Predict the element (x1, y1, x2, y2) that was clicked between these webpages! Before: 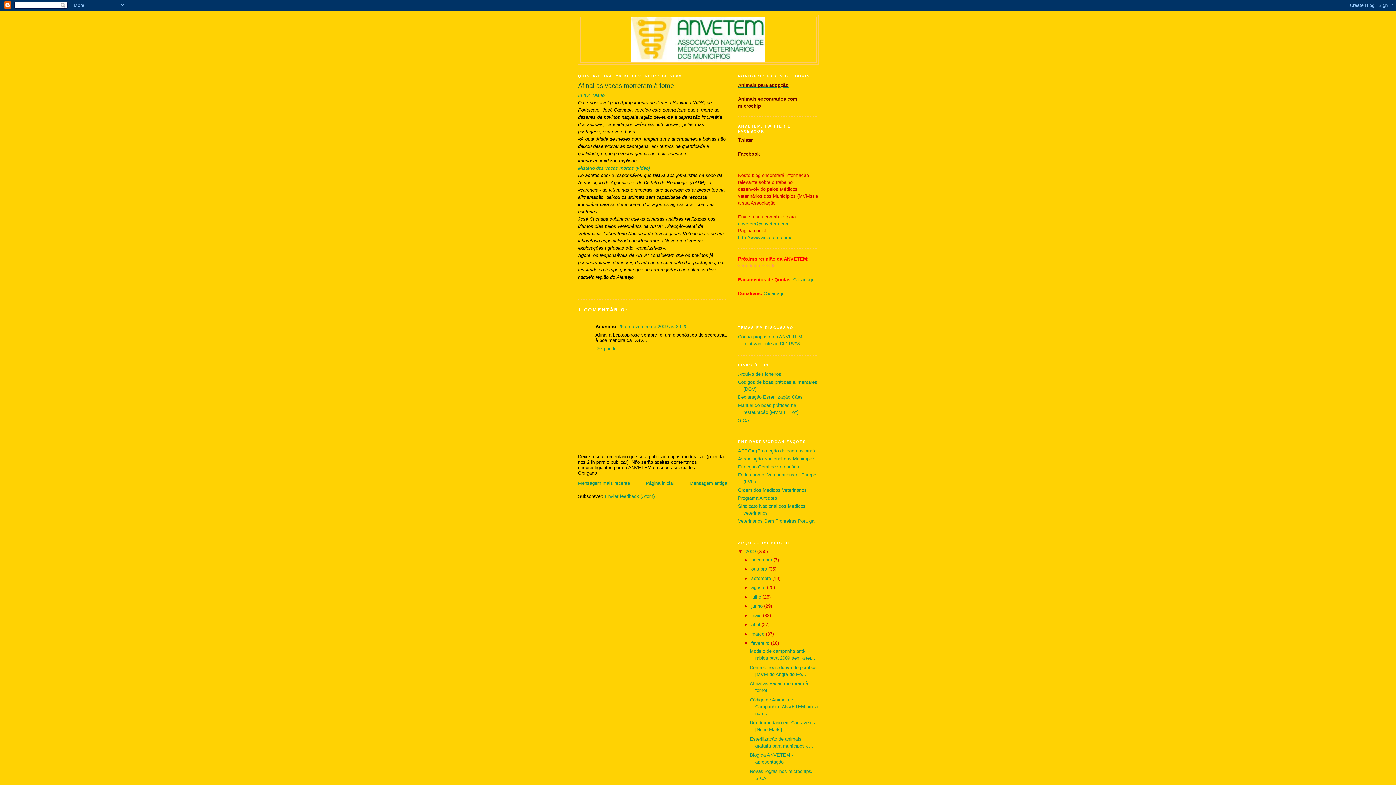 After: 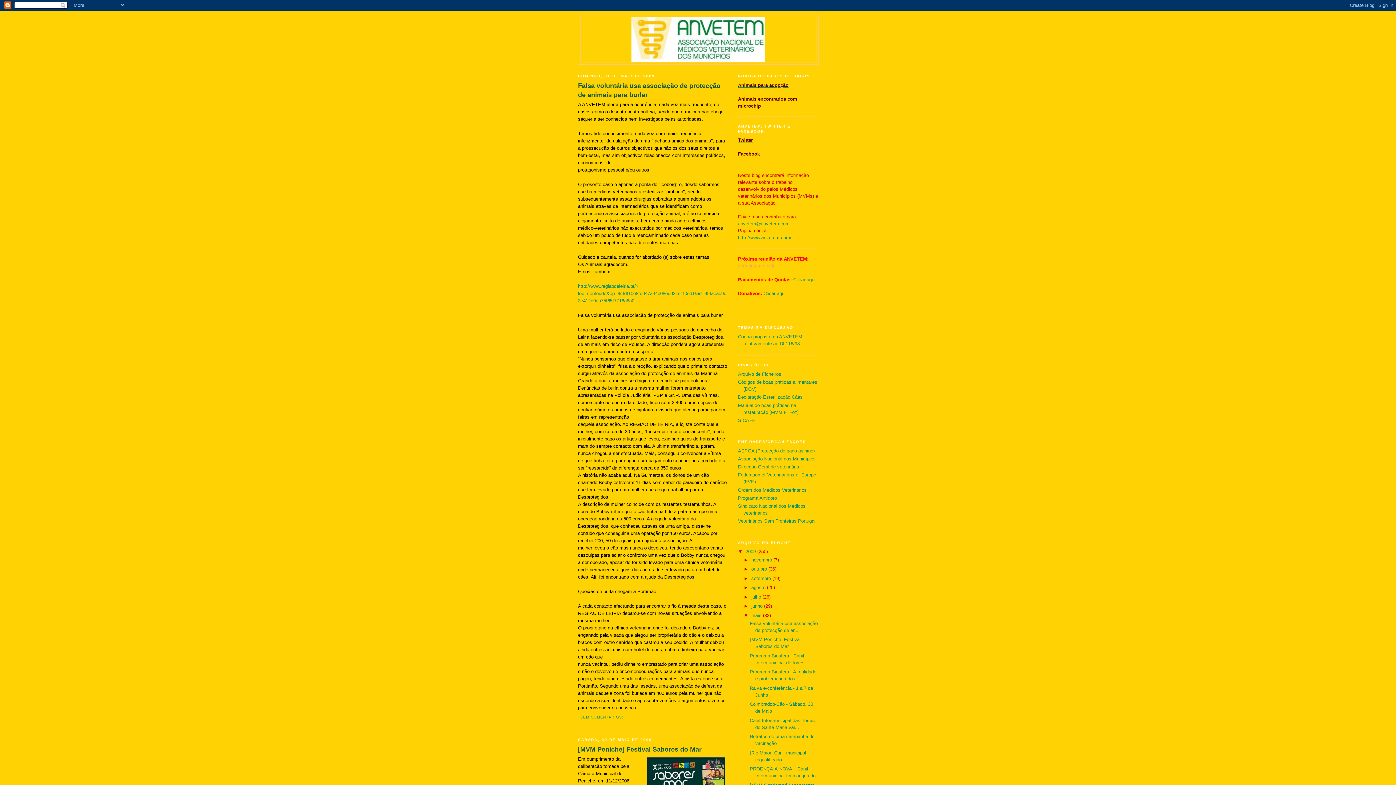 Action: label: maio  bbox: (751, 612, 763, 618)